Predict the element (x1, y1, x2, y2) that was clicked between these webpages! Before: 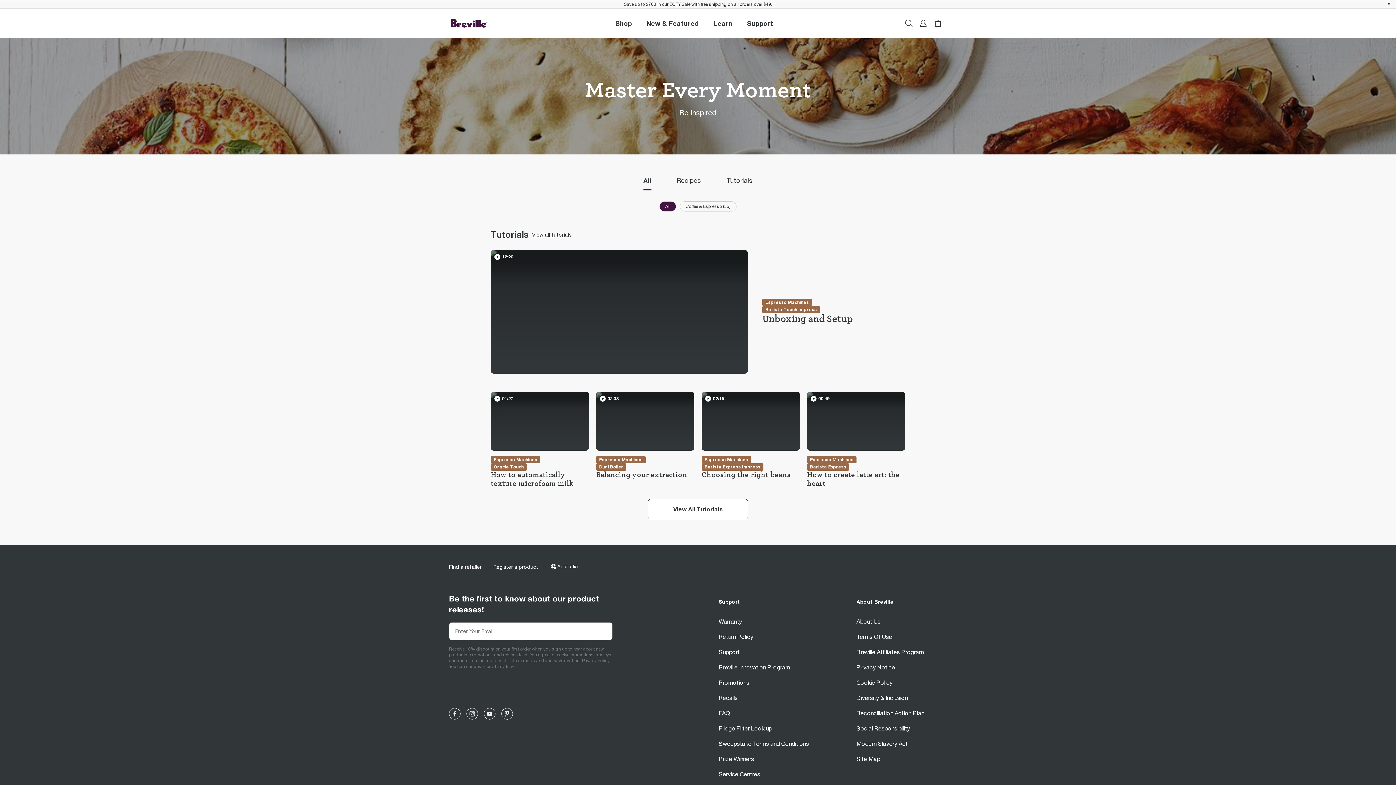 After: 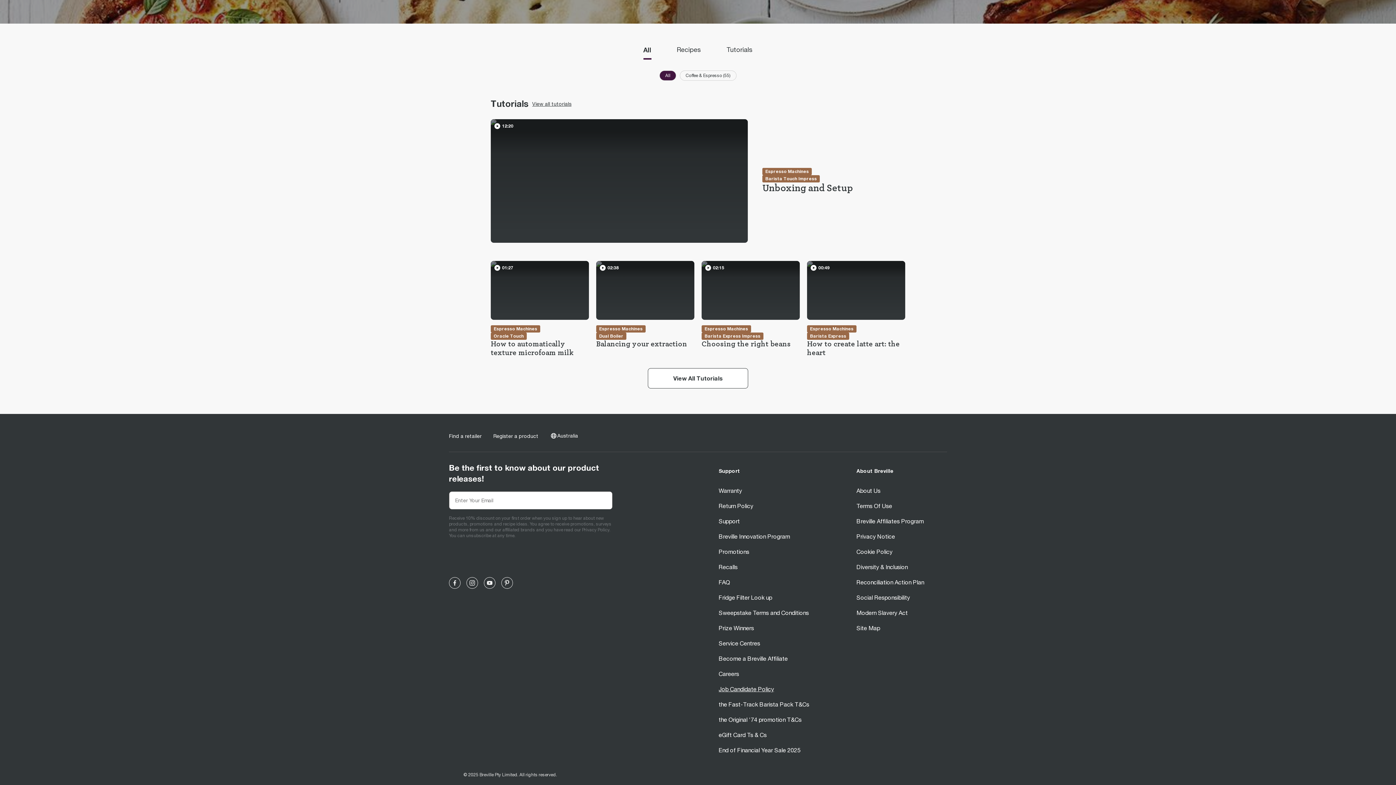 Action: label: Job Candidate Policy bbox: (718, 781, 774, 788)